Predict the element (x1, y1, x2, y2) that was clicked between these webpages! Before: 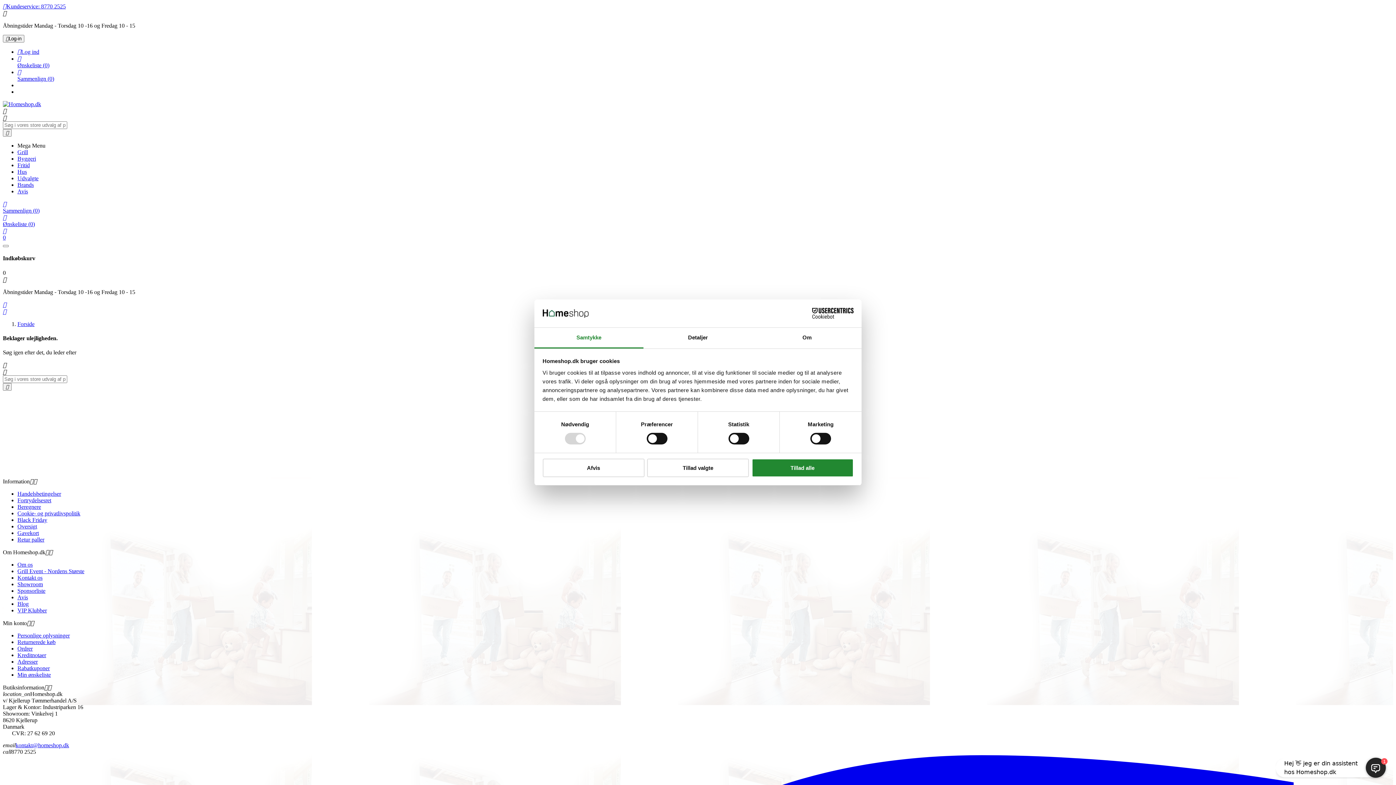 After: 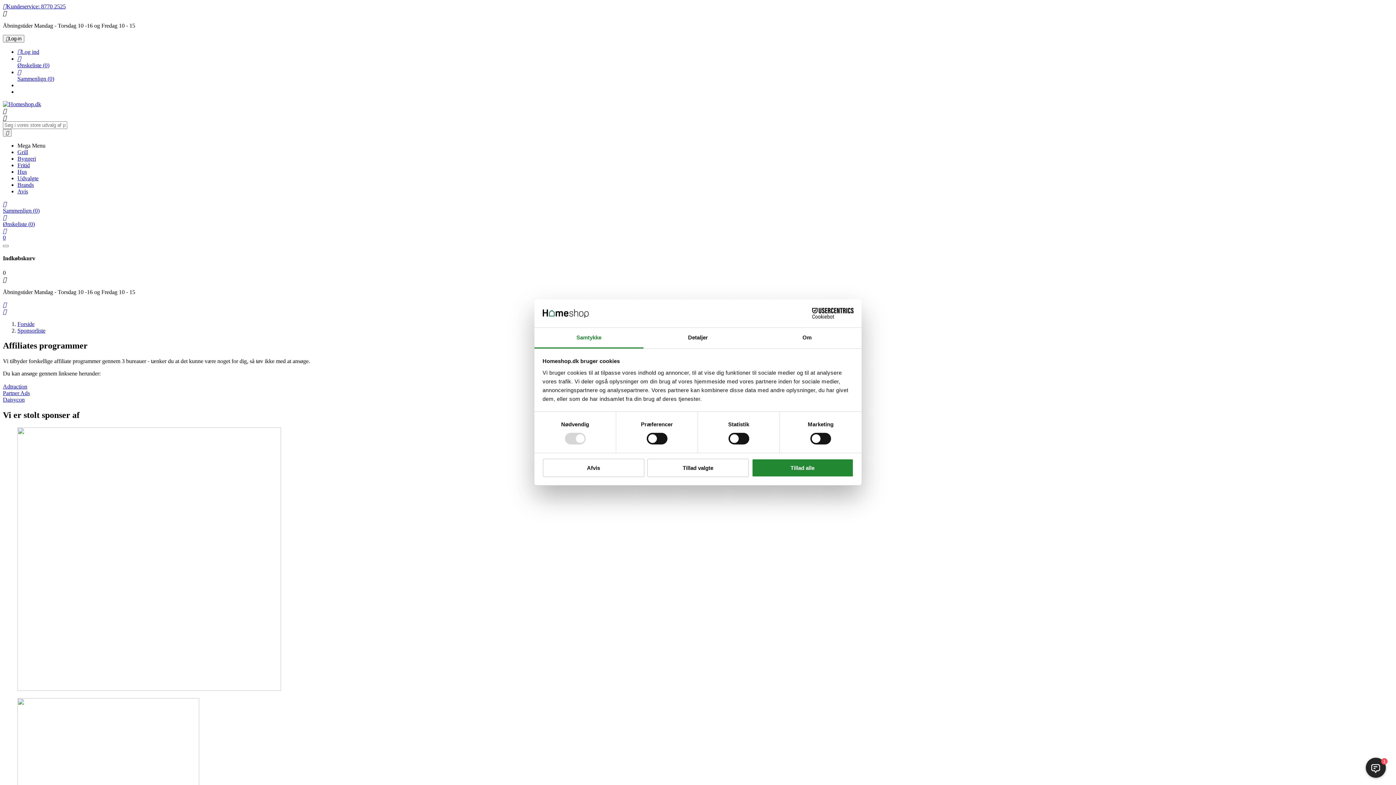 Action: label: Sponsorliste bbox: (17, 588, 45, 594)